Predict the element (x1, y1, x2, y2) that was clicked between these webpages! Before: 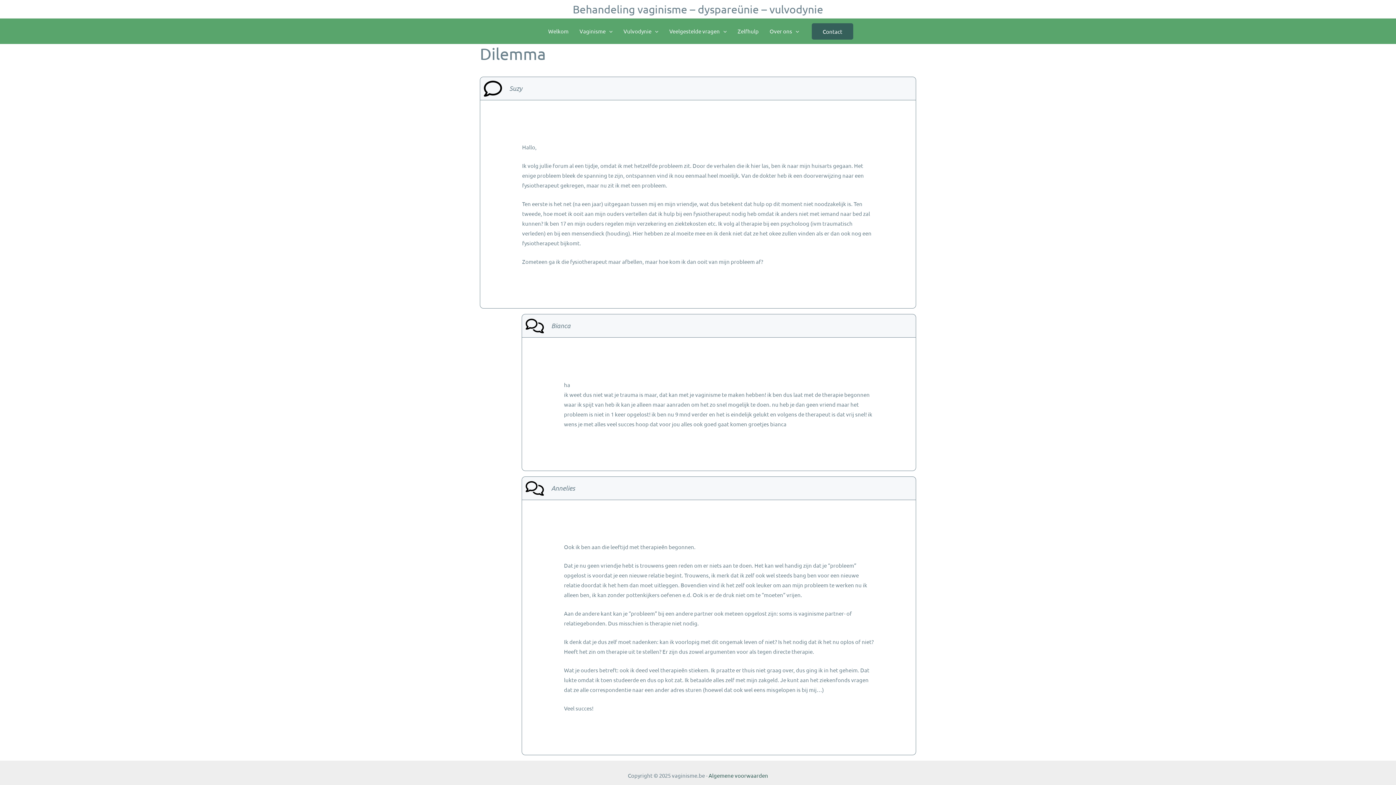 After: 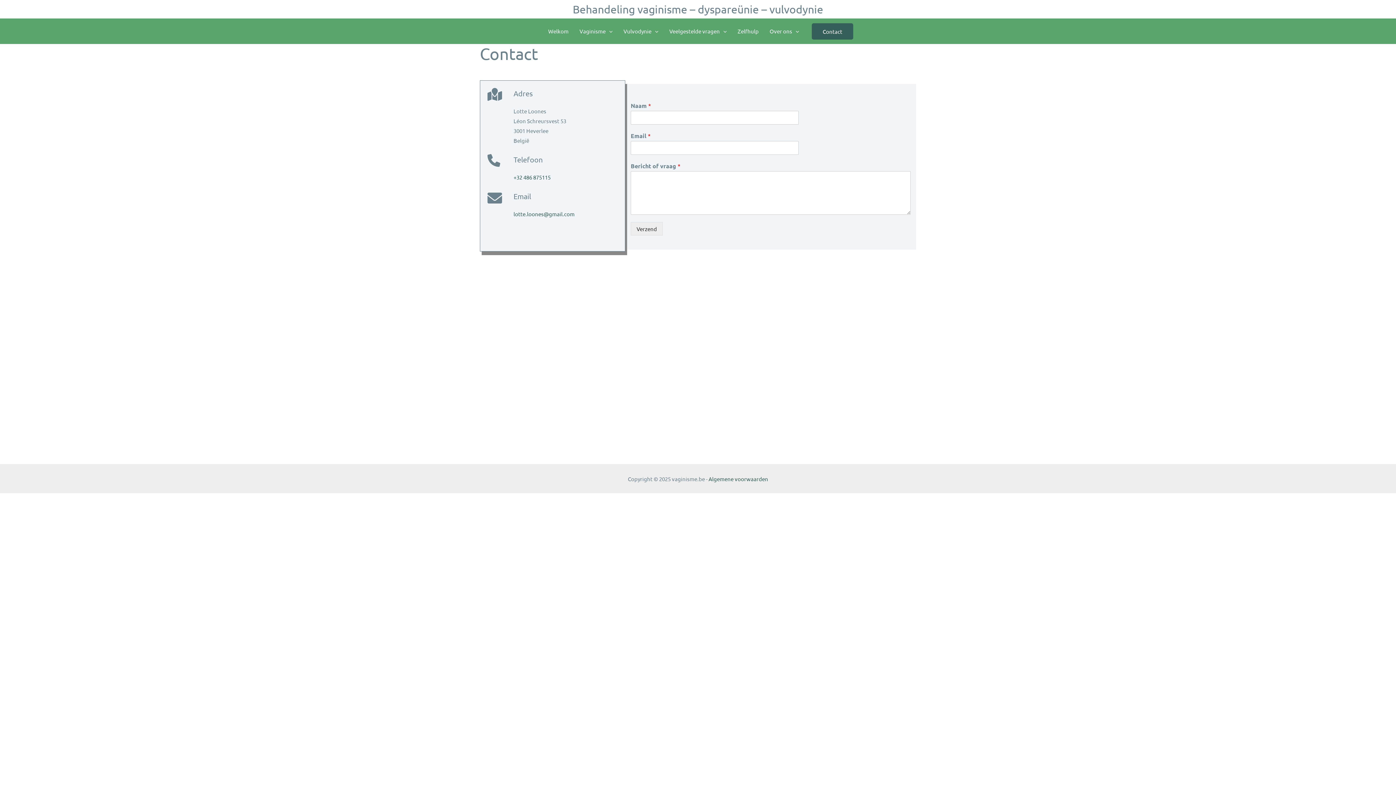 Action: bbox: (812, 23, 853, 39) label: Contact